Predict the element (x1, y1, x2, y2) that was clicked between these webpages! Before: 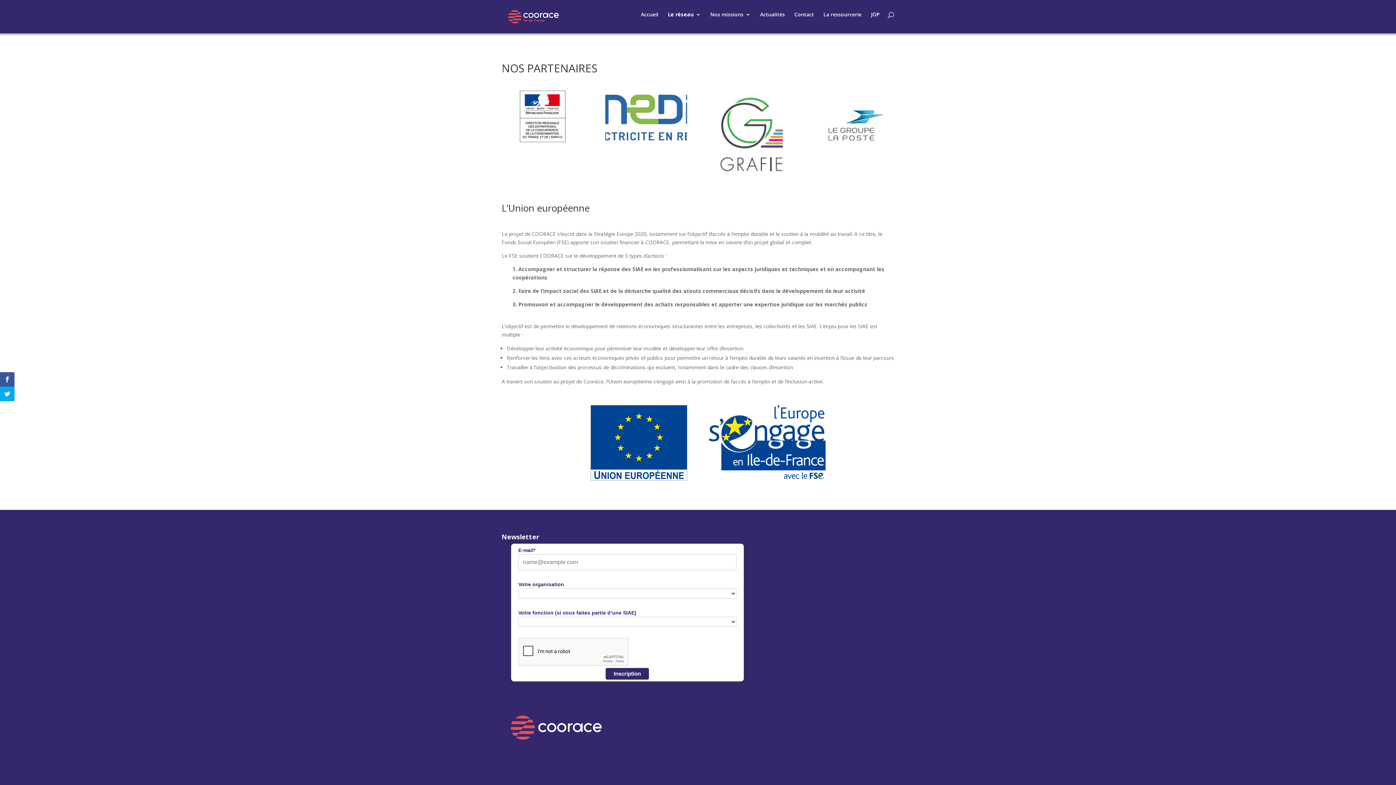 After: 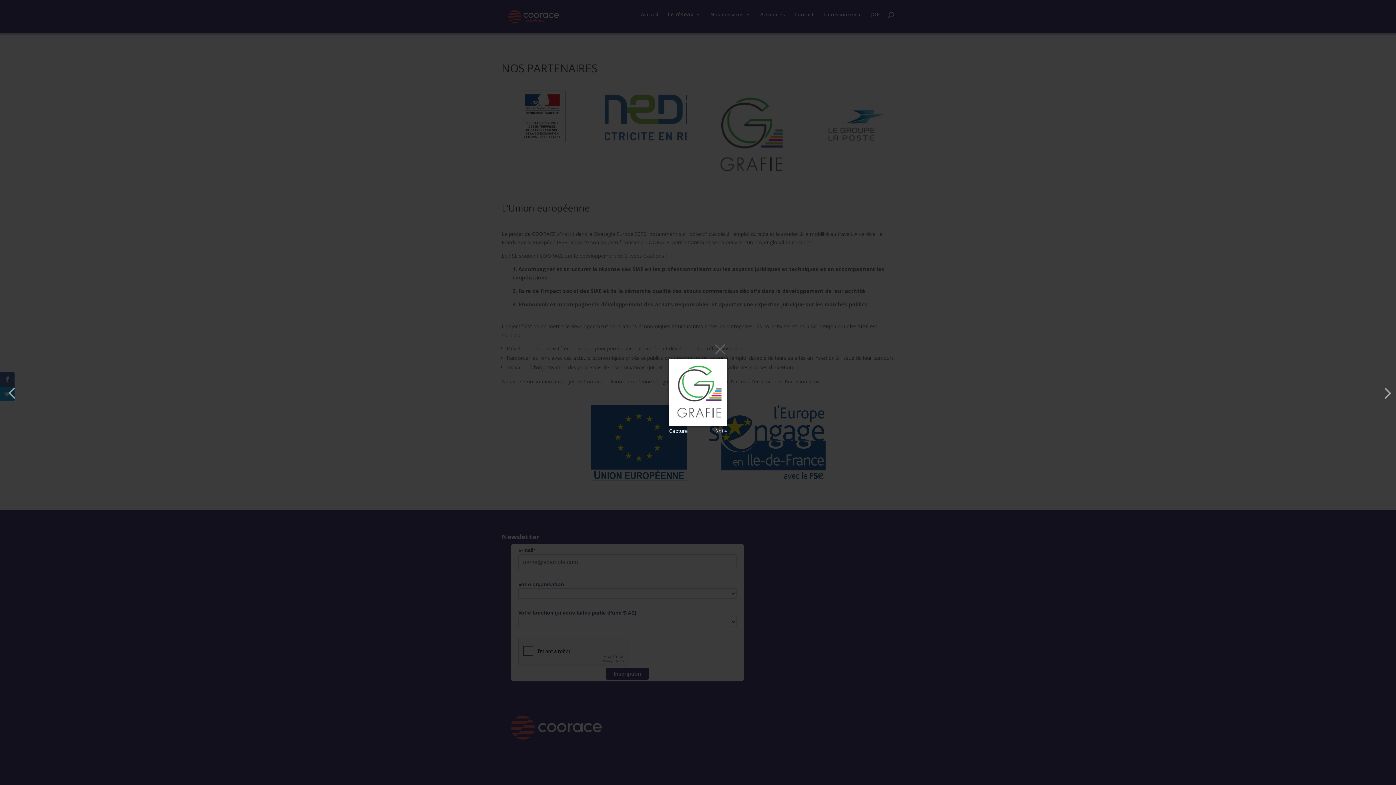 Action: bbox: (708, 178, 790, 185)